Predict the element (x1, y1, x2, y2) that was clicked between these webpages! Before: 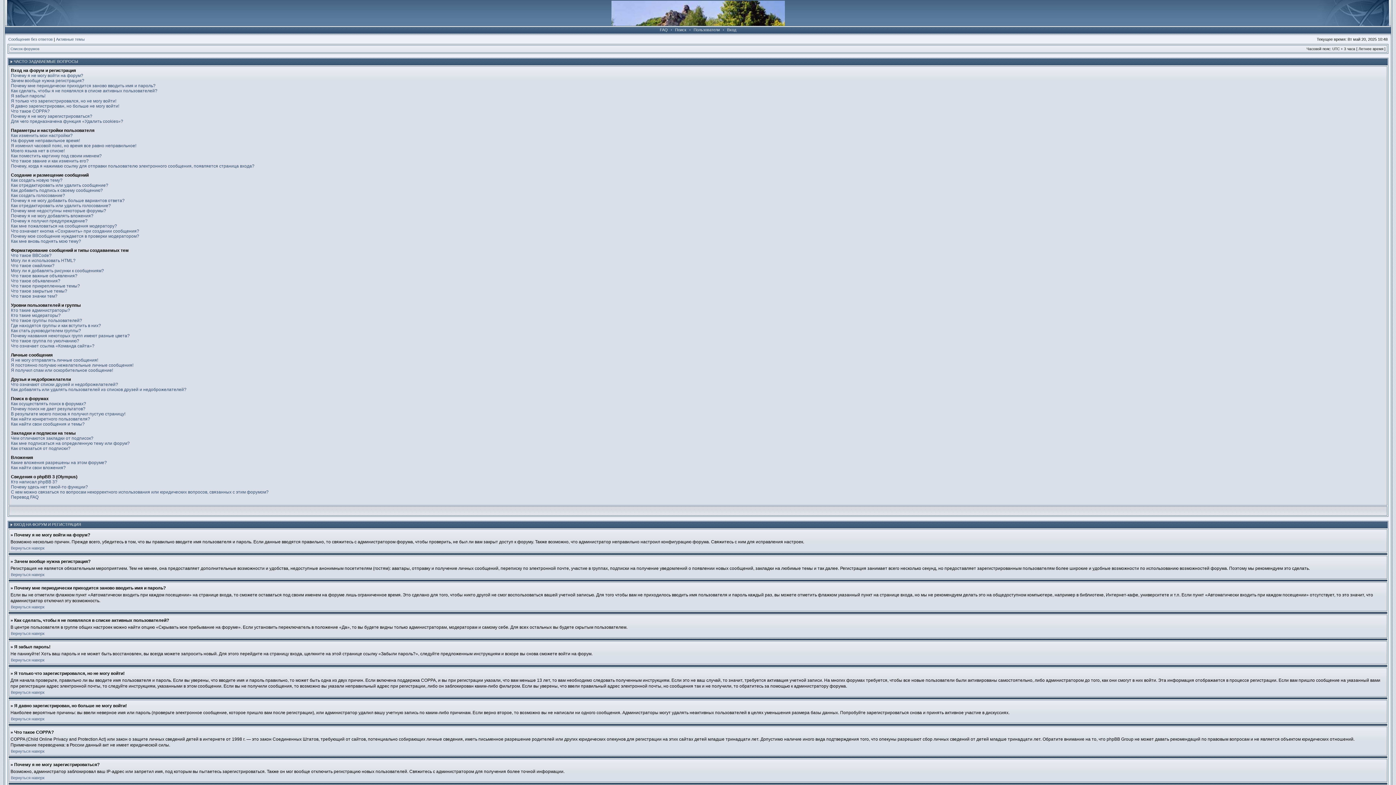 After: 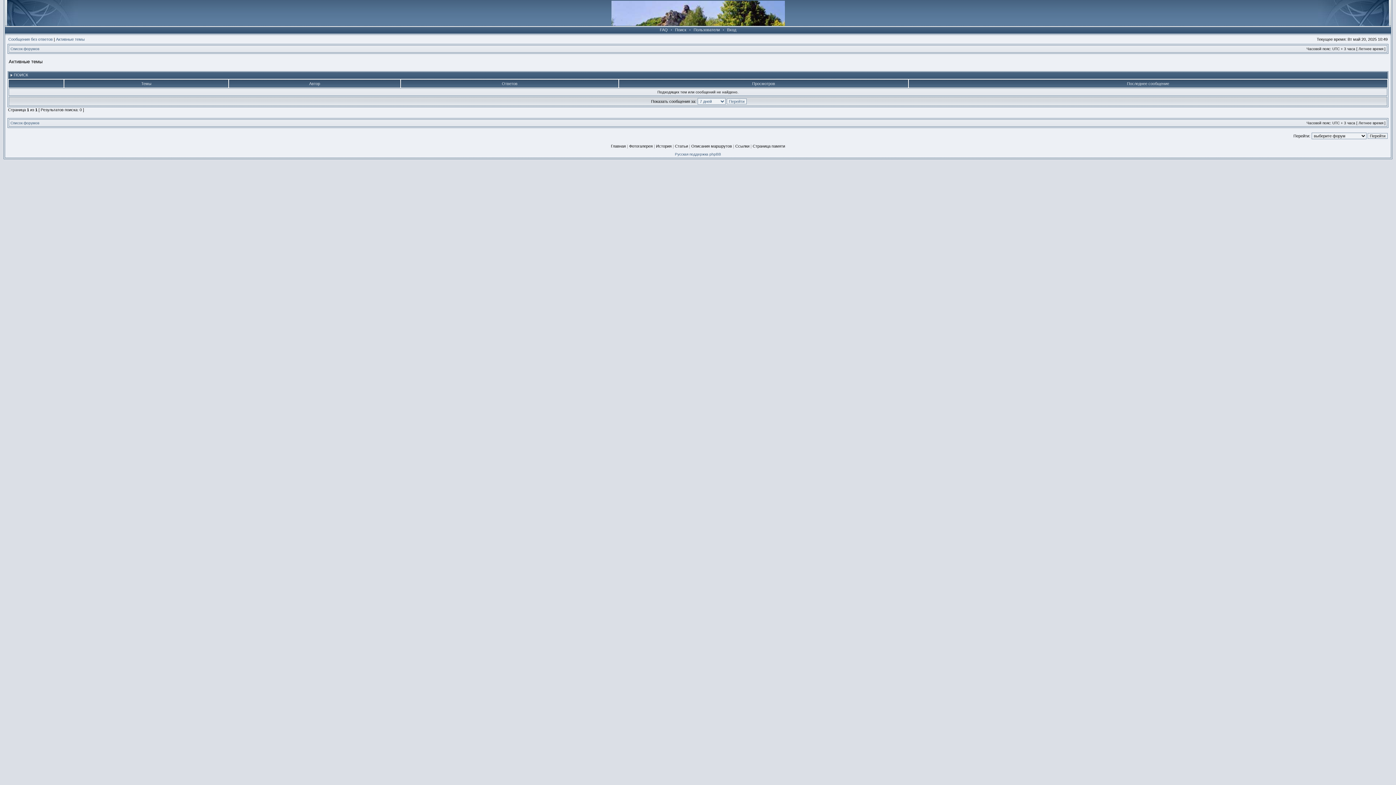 Action: bbox: (56, 37, 84, 41) label: Активные темы